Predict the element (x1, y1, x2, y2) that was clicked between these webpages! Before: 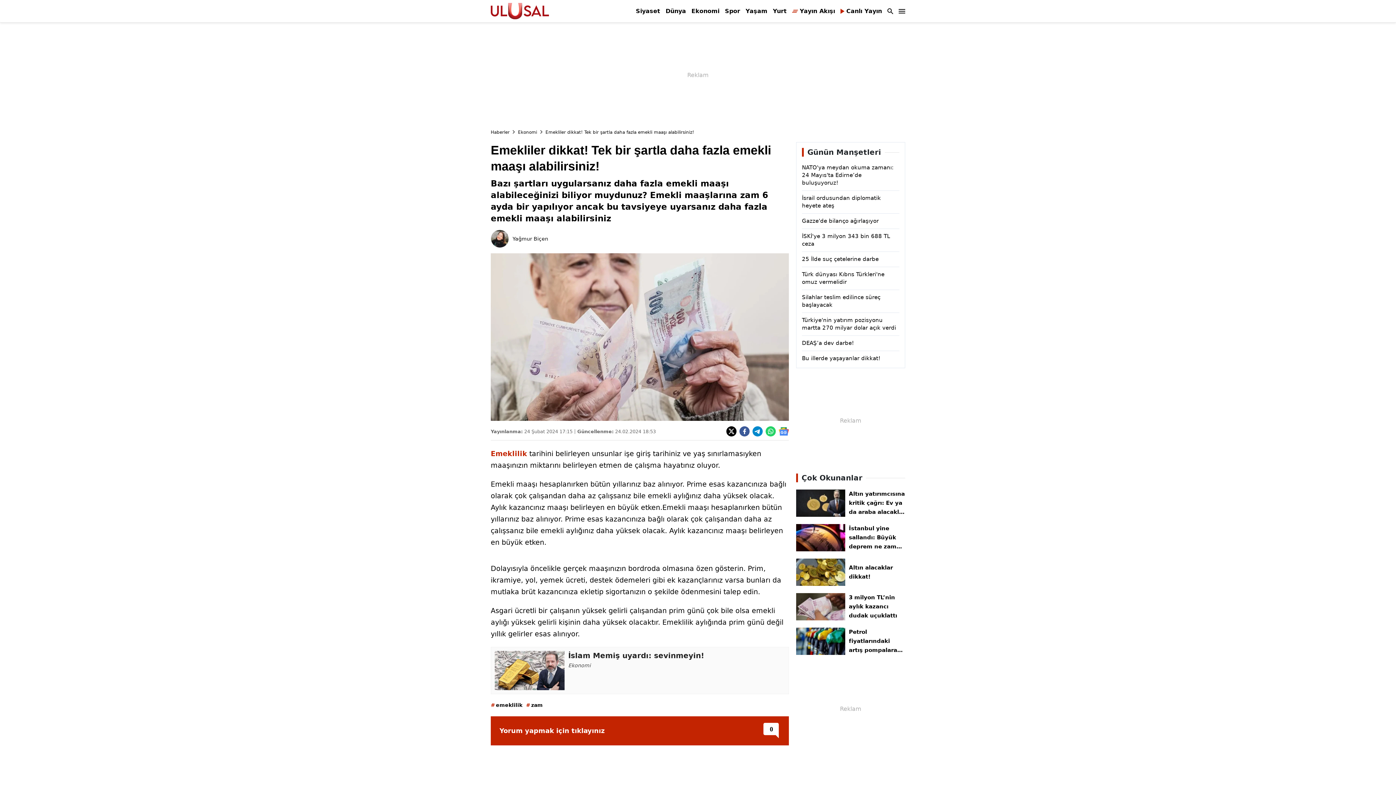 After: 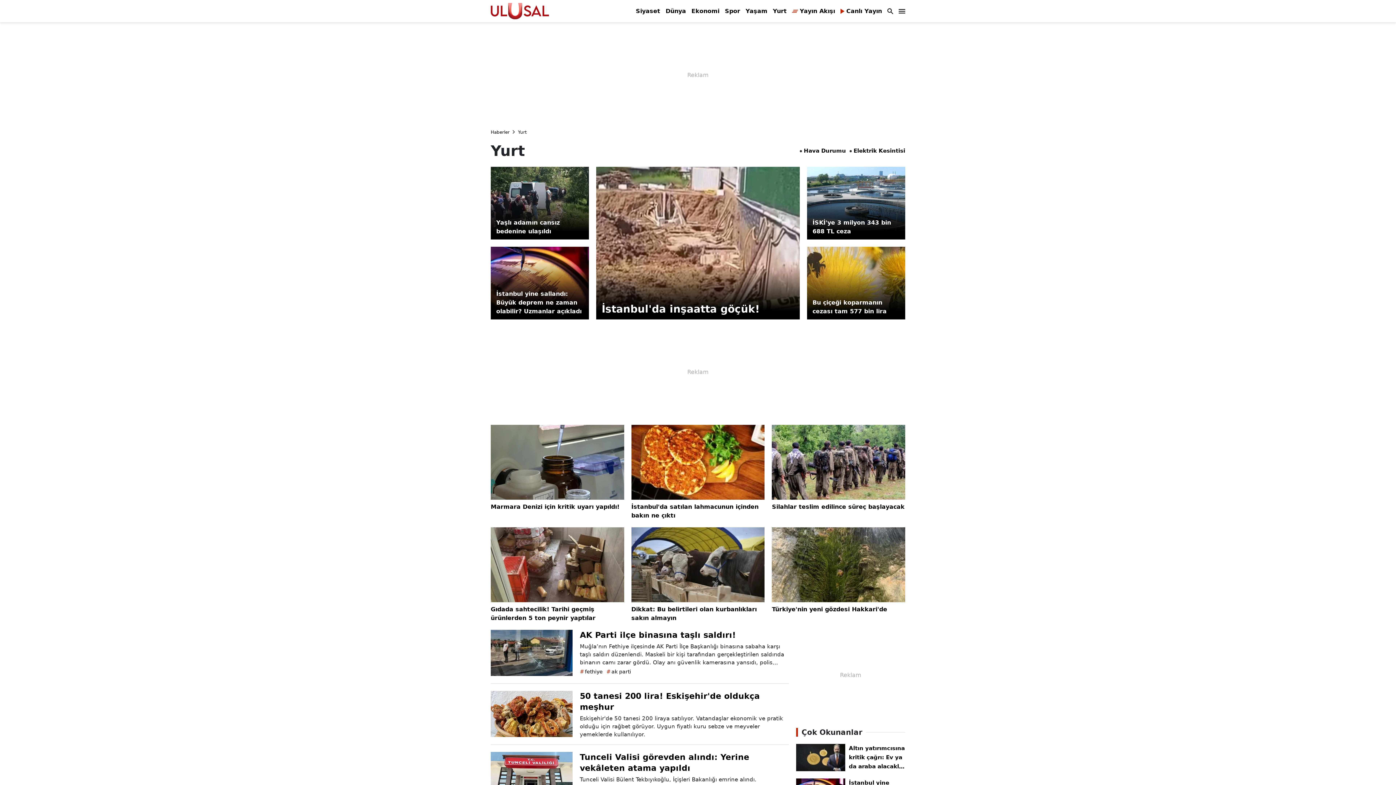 Action: bbox: (773, 7, 786, 14) label: Yurt